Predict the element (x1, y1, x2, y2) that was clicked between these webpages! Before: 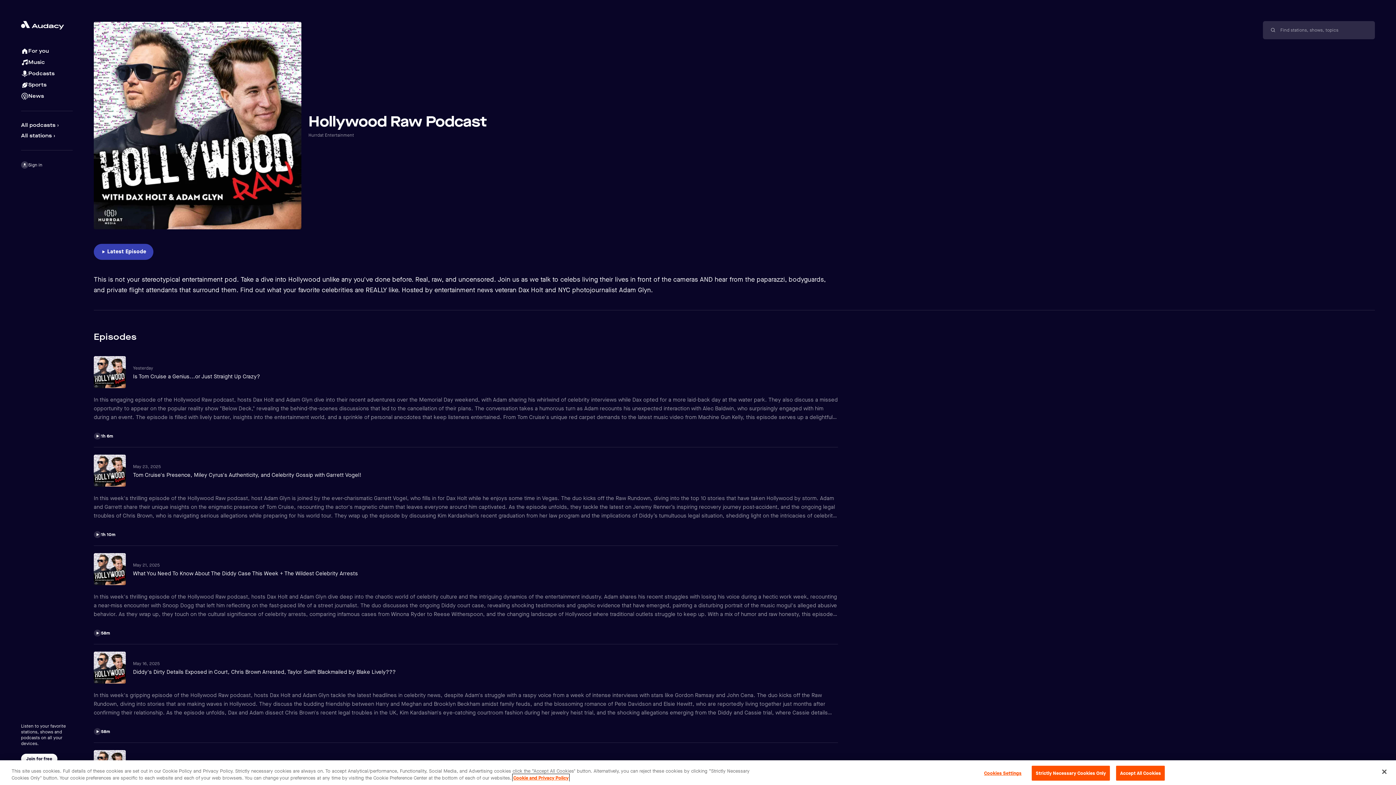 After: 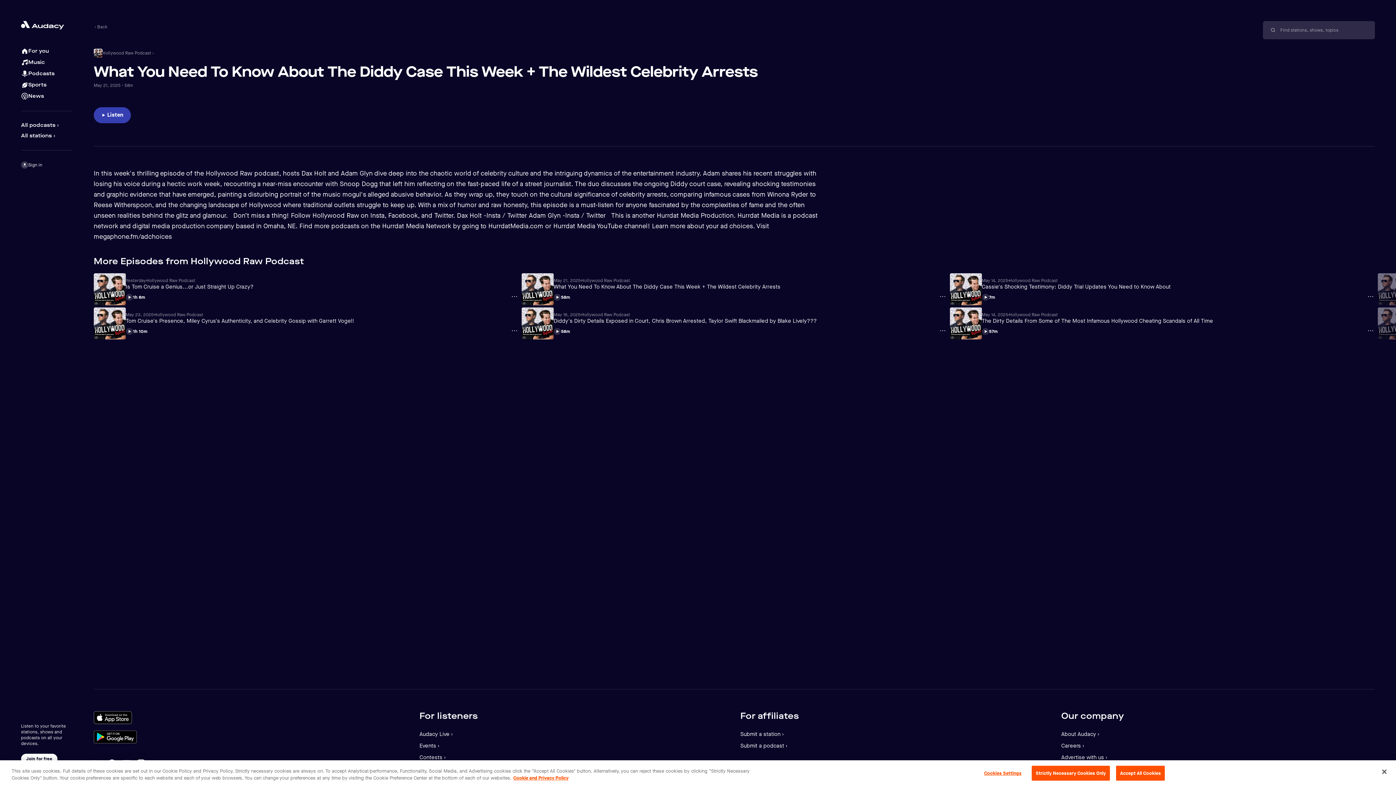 Action: bbox: (93, 553, 838, 626) label: May 21, 2025
What You Need To Know About The Diddy Case This Week + The Wildest Celebrity Arrests
In this week's thrilling episode of the Hollywood Raw podcast, hosts Dax Holt and Adam Glyn dive deep into the chaotic world of celebrity culture and the intriguing dynamics of the entertainment industry. Adam shares his recent struggles with losing his voice during a hectic work week, recounting a near-miss encounter with Snoop Dogg that left him reflecting on the fast-paced life of a street journalist. The duo discusses the ongoing Diddy court case, revealing shocking testimonies and graphic evidence that have emerged, painting a disturbing portrait of the music mogul's alleged abusive behavior. As they wrap up, they touch on the cultural significance of celebrity arrests, comparing infamous cases from Winona Ryder to Reese Witherspoon, and the changing landscape of Hollywood where traditional outlets struggle to keep up. With a mix of humor and raw honesty, this episode is a must-listen for anyone fascinated by the complexities of fame and the often unseen realities behind the glitz and glamour.   Don’t miss a thing! Follow Hollywood Raw on Insta, Facebook, and Twitter. Dax Holt -Insta / Twitter Adam Glyn -Insta / Twitter   This is another Hurrdat Media Production. Hurrdat Media is a podcast network and digital media production company based in Omaha, NE. Find more podcasts on the Hurrdat Media Network by going to HurrdatMedia.com or Hurrdat Media YouTube channel! Learn more about your ad choices. Visit megaphone.fm/adchoices